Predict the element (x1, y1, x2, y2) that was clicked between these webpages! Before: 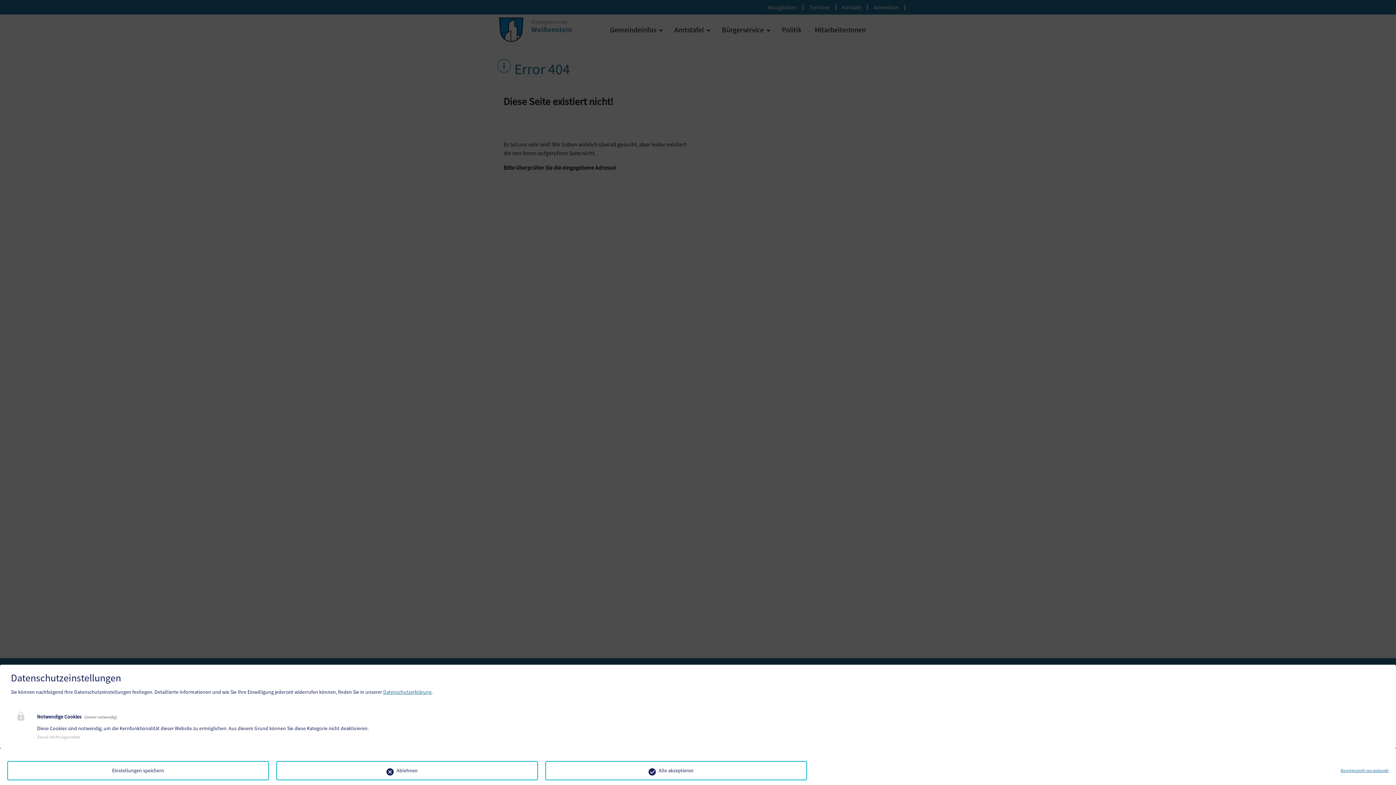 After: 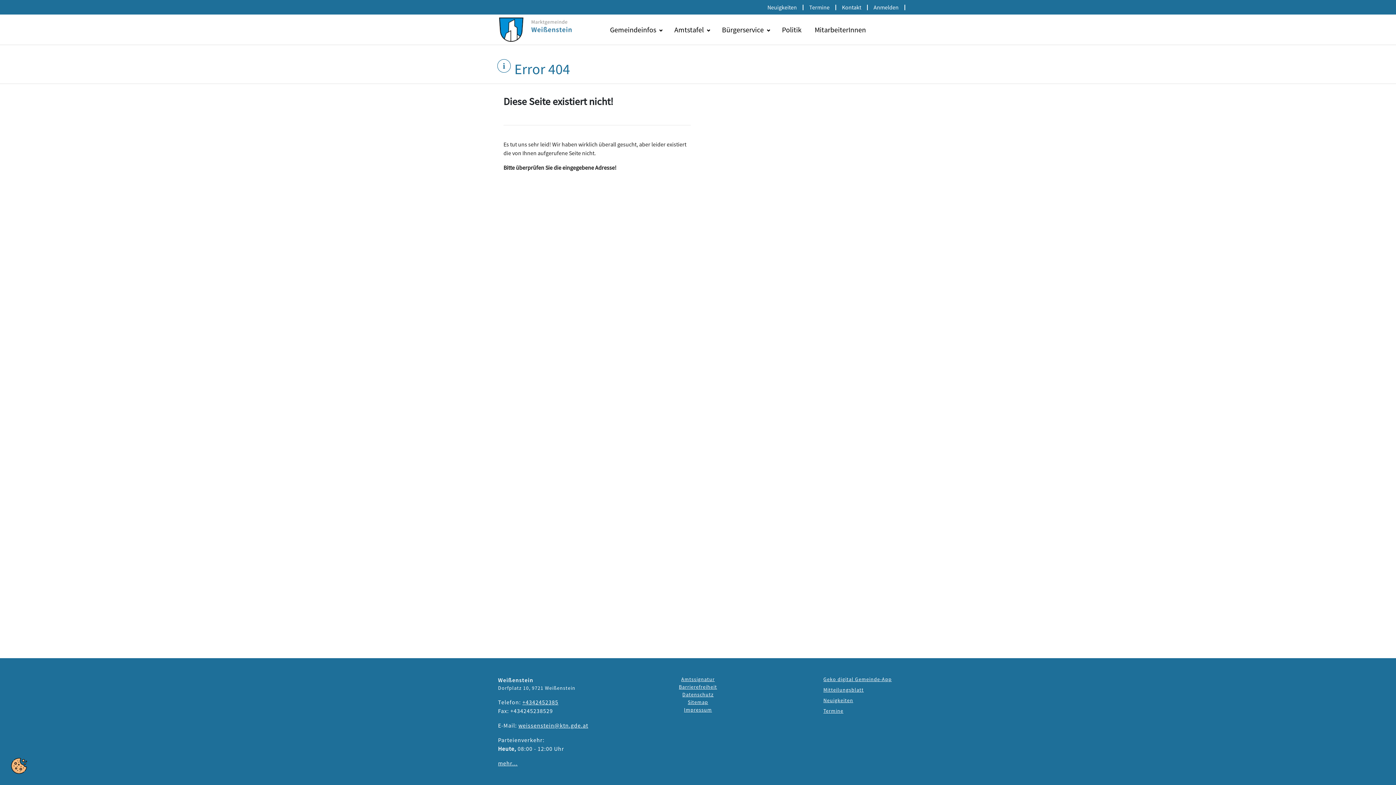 Action: label: Einstellungen speichern bbox: (7, 761, 269, 780)